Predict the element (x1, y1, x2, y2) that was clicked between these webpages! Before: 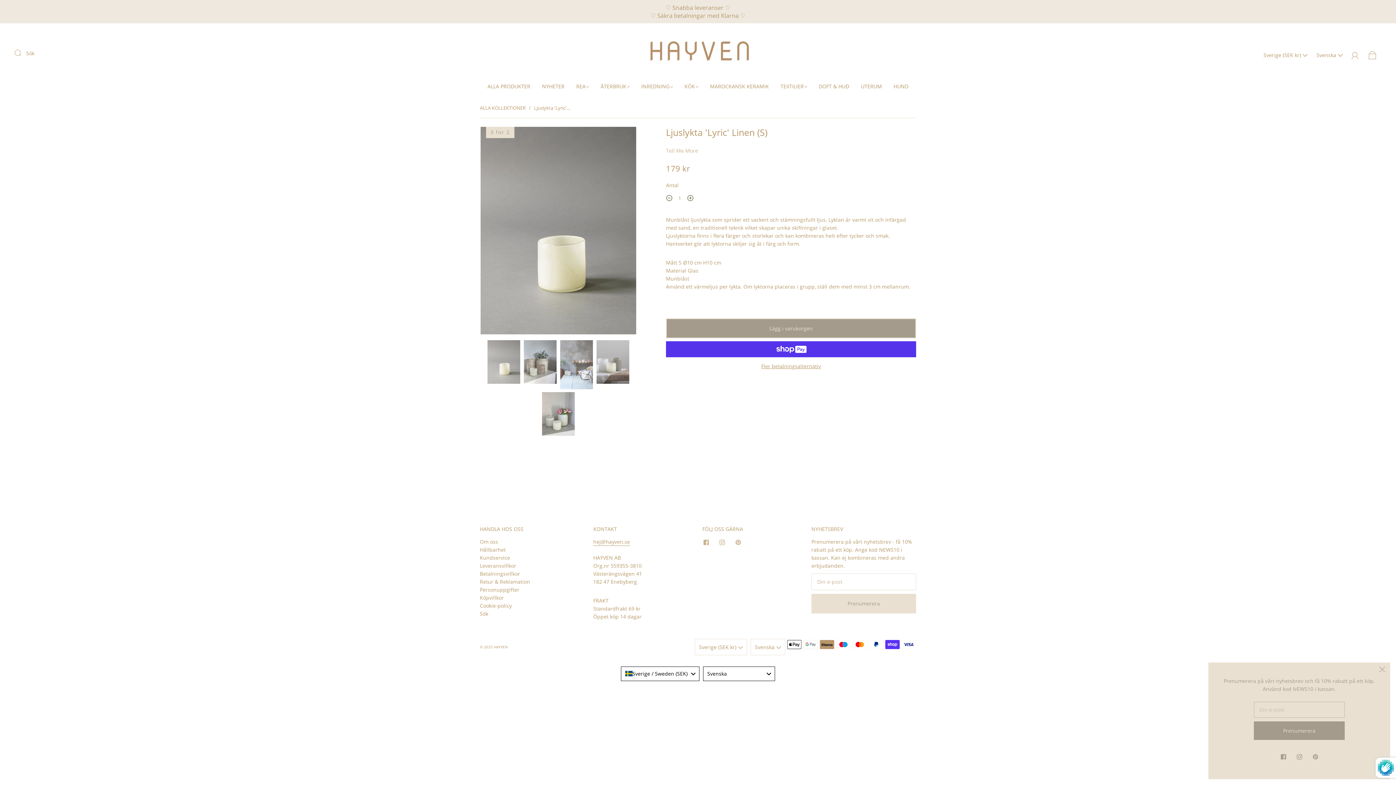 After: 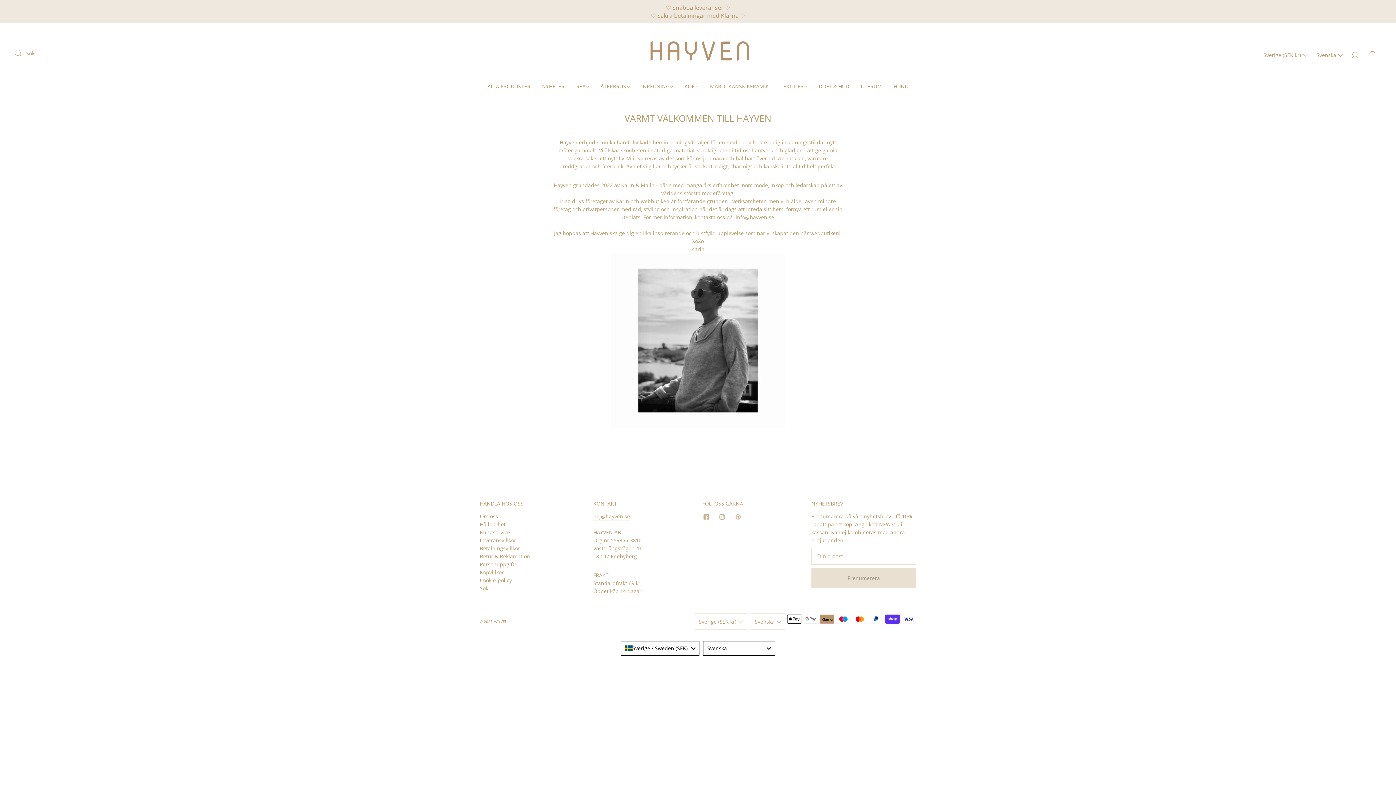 Action: label: Om oss bbox: (480, 538, 498, 545)